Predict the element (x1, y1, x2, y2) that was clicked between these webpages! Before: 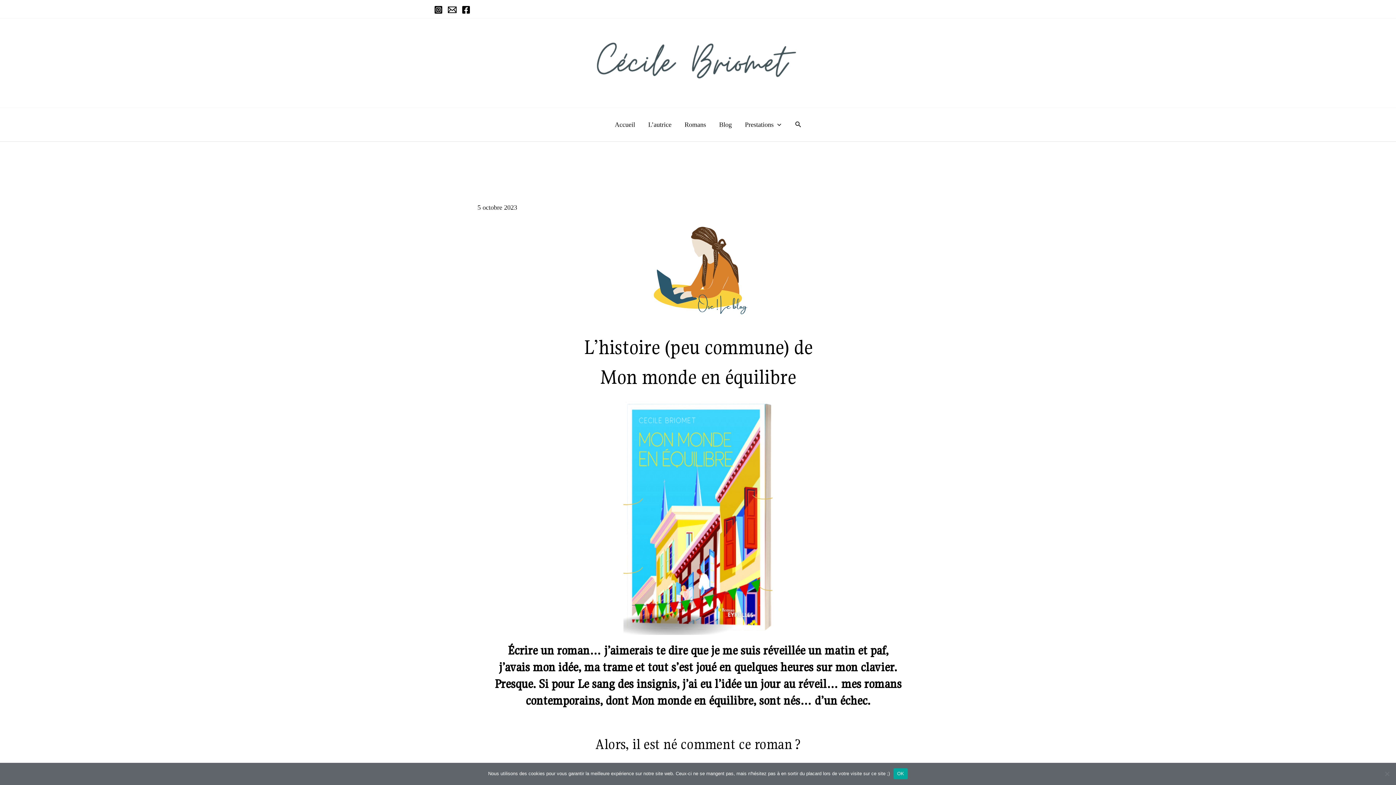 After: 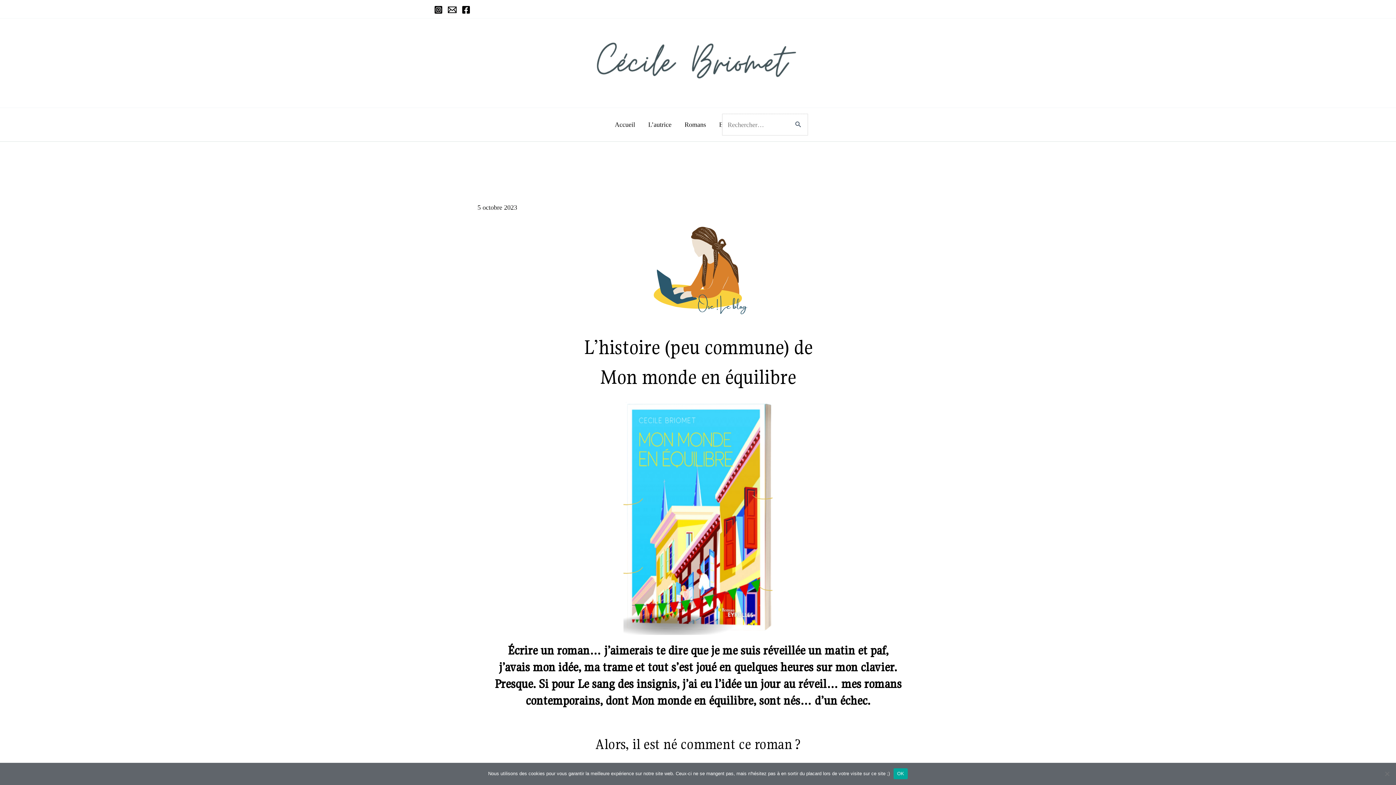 Action: label: Search button bbox: (795, 120, 801, 129)